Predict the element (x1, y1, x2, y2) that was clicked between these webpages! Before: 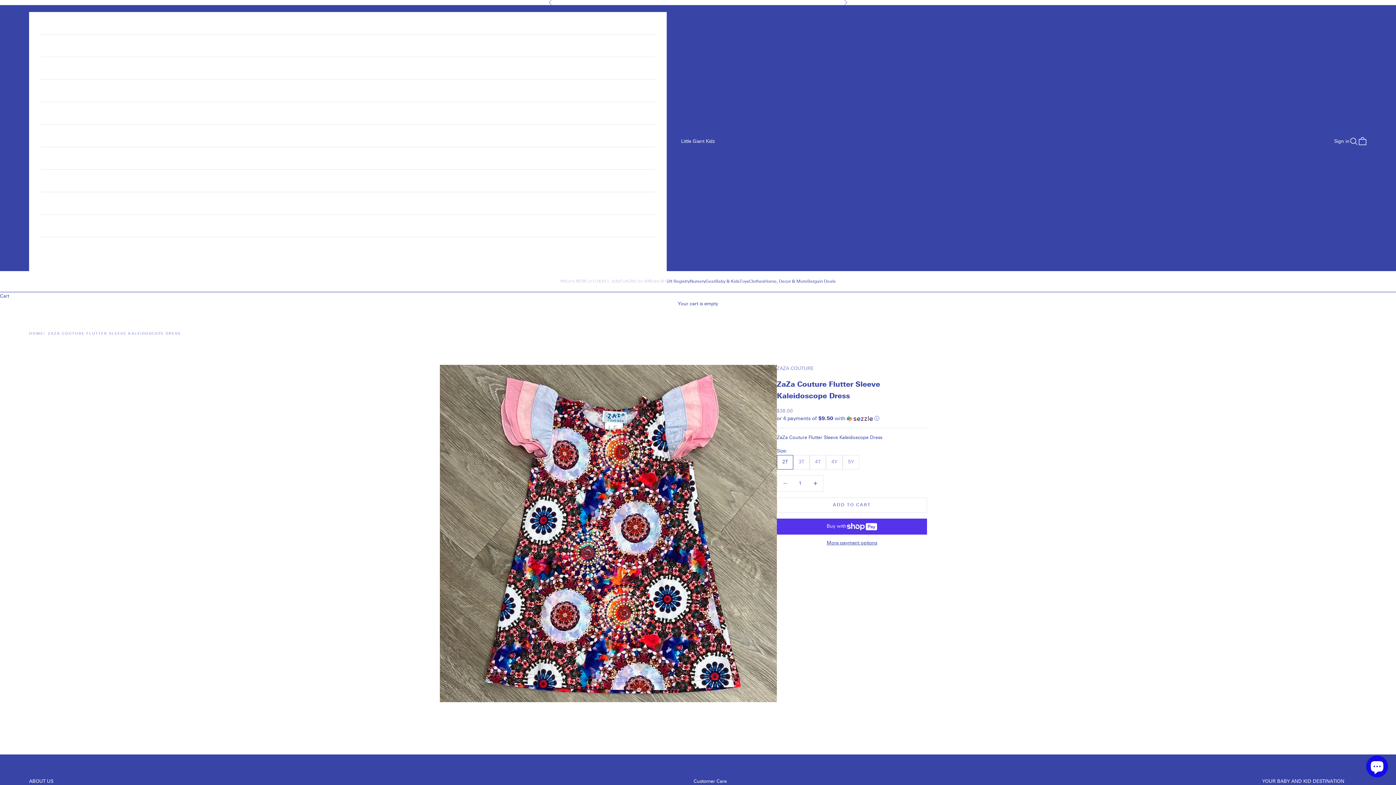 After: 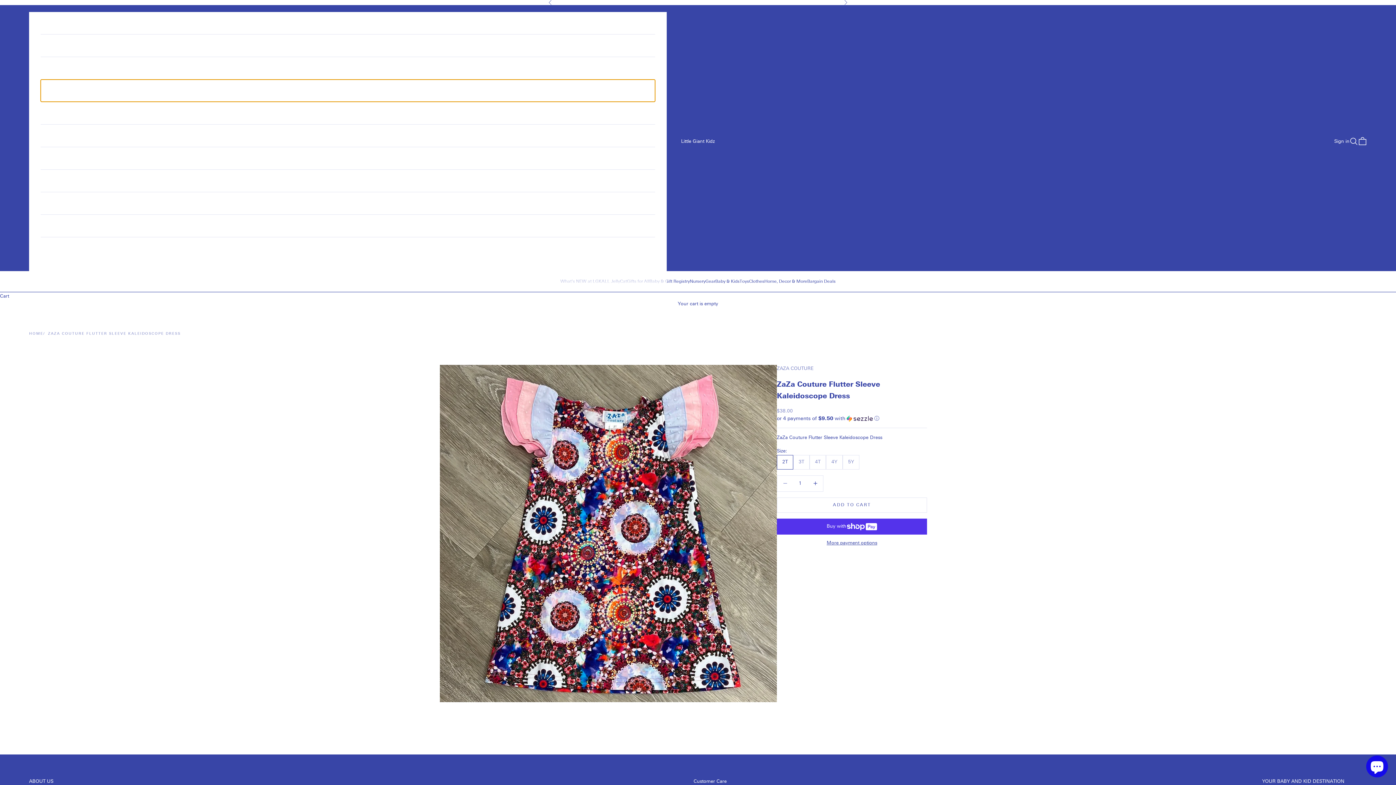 Action: label: Baby & Gift Registry bbox: (40, 79, 655, 101)